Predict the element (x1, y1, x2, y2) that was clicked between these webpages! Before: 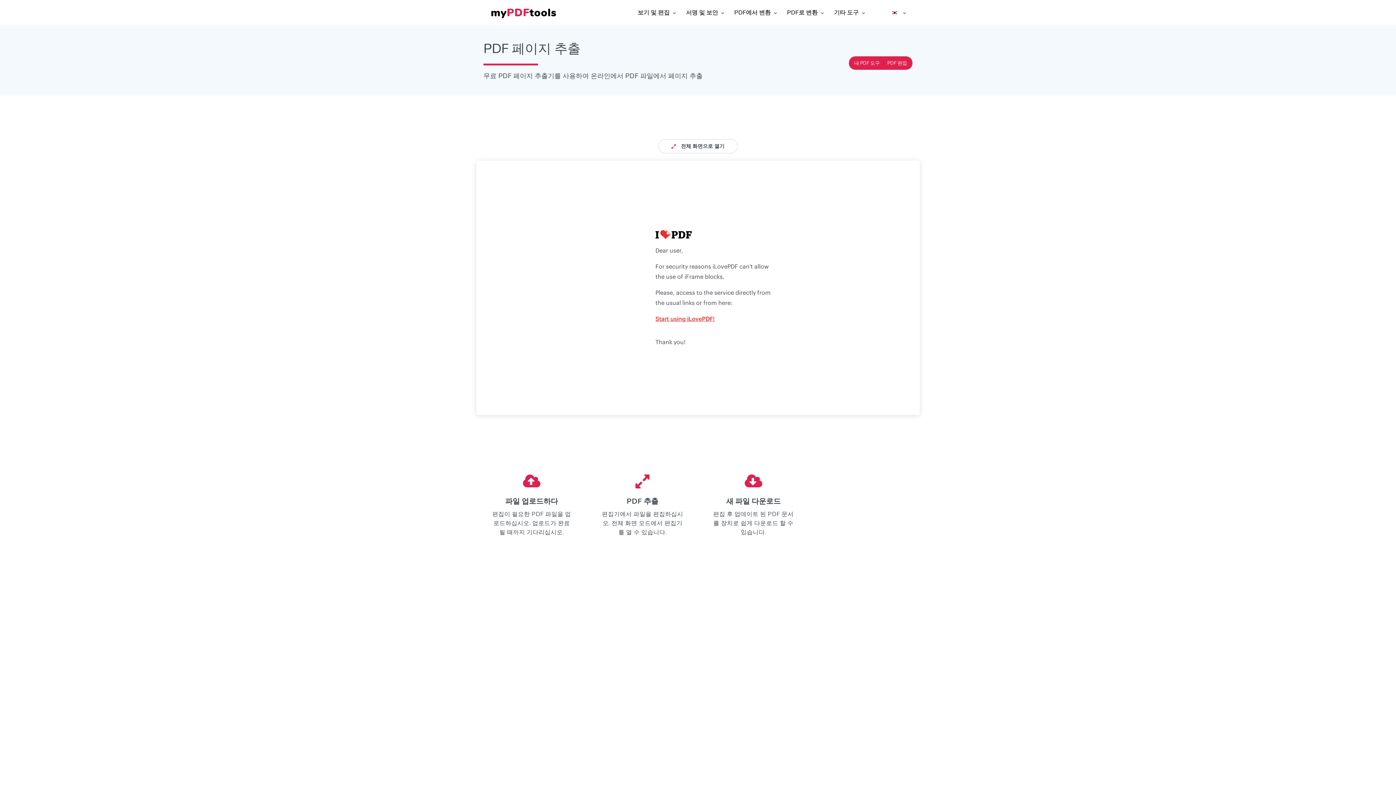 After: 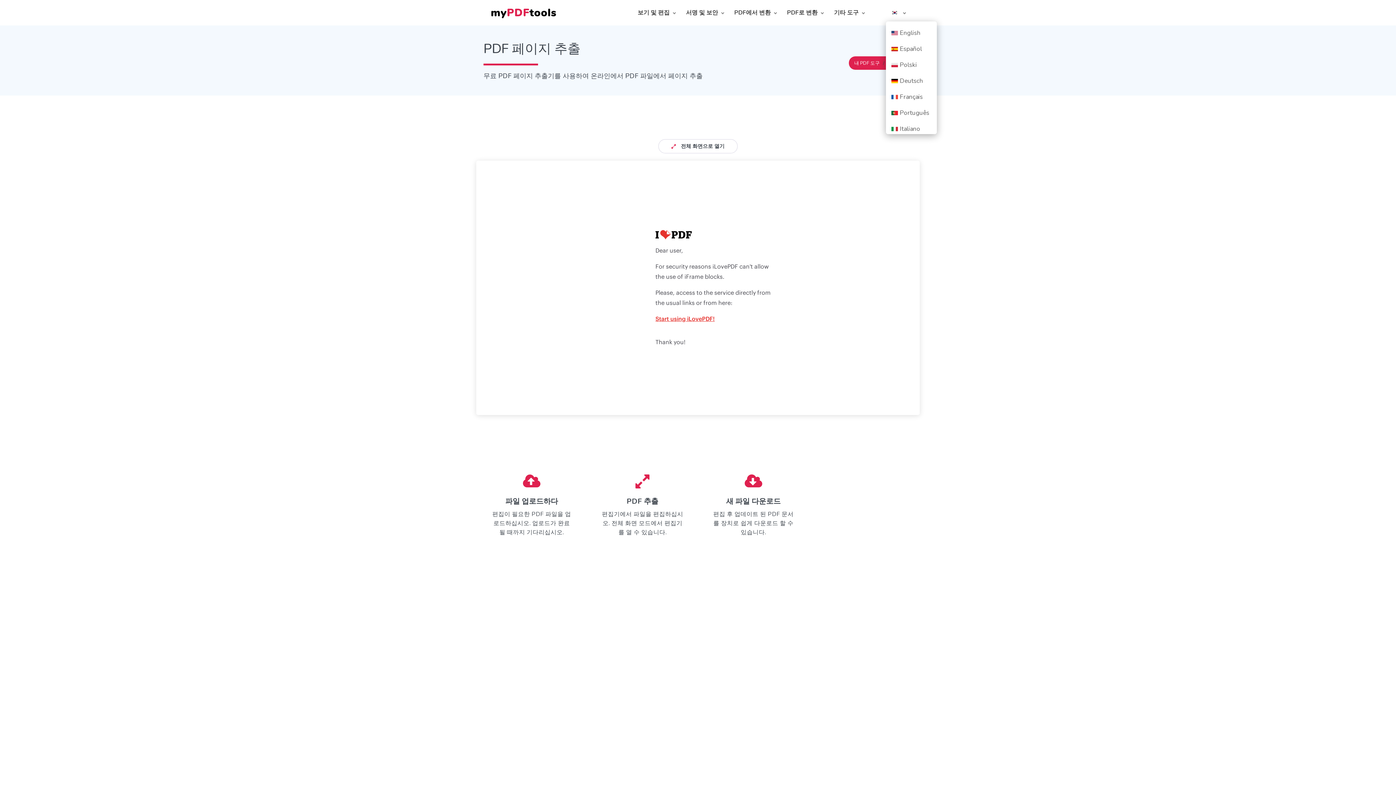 Action: bbox: (886, 0, 910, 25)